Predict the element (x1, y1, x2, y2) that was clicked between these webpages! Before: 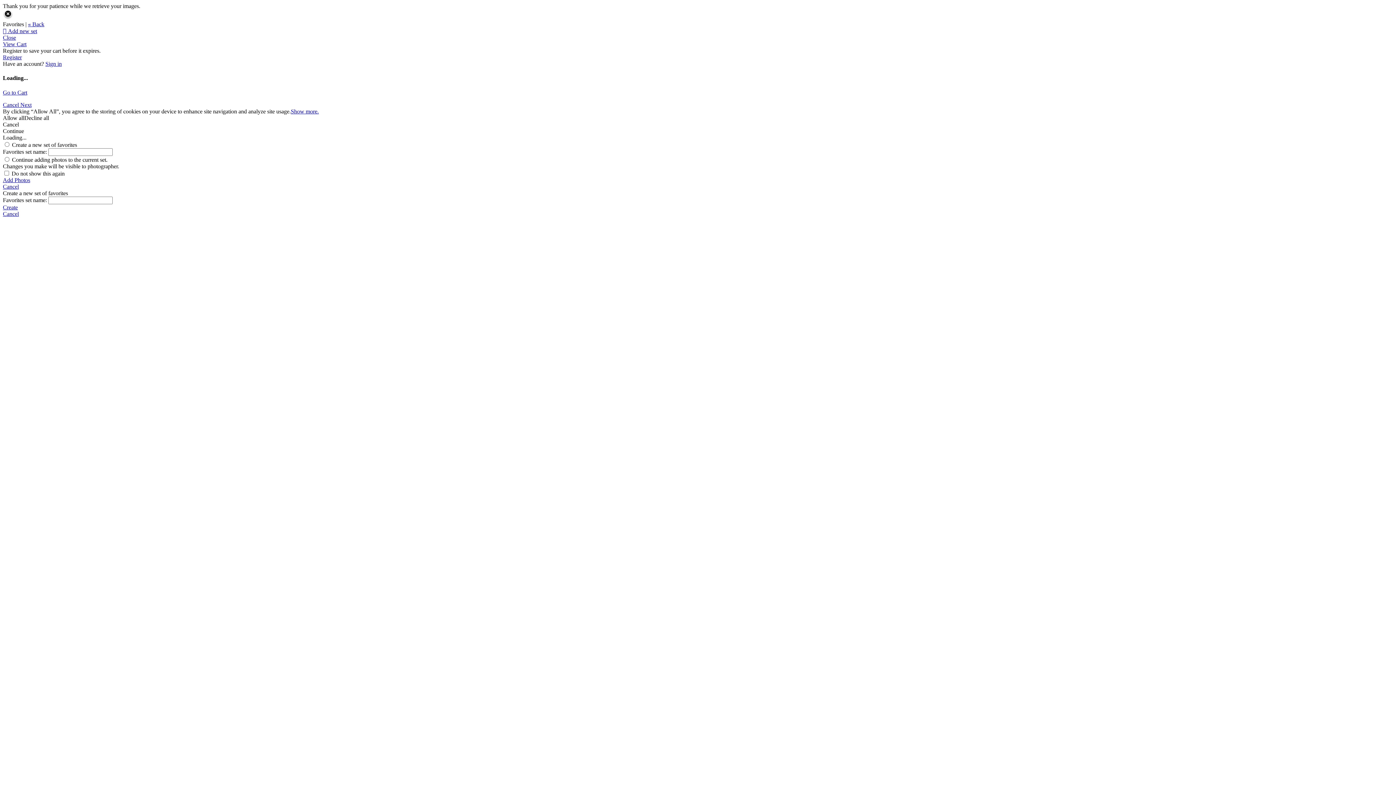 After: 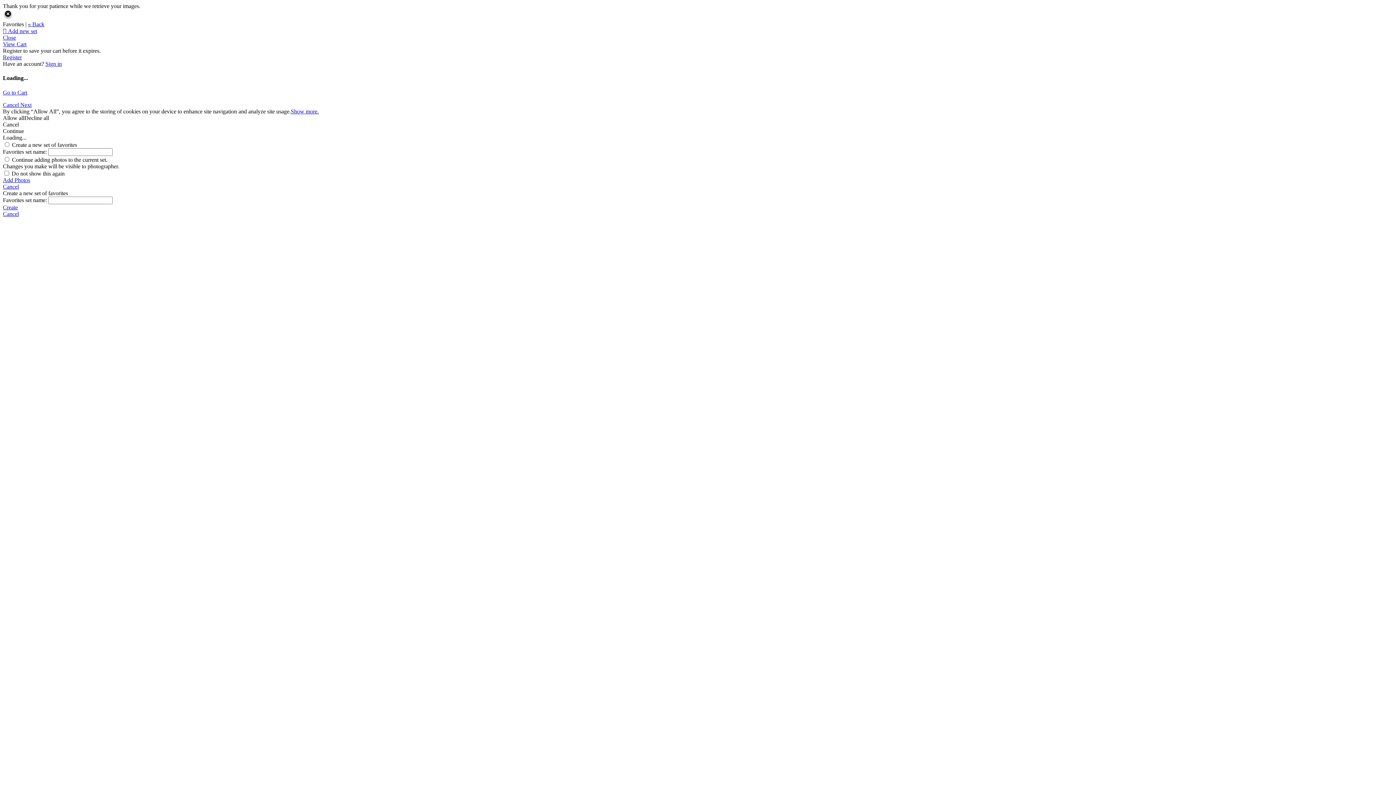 Action: label: « Back bbox: (28, 21, 44, 27)